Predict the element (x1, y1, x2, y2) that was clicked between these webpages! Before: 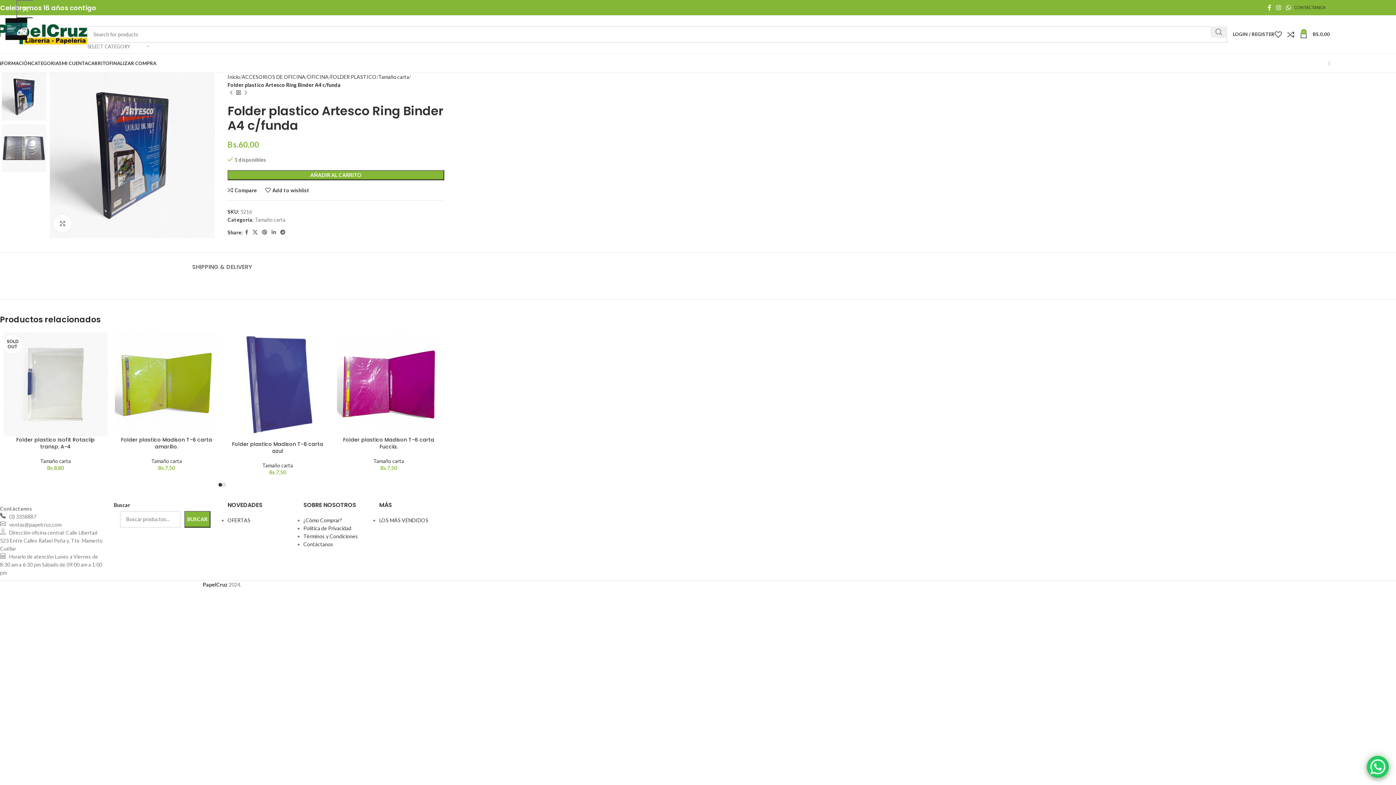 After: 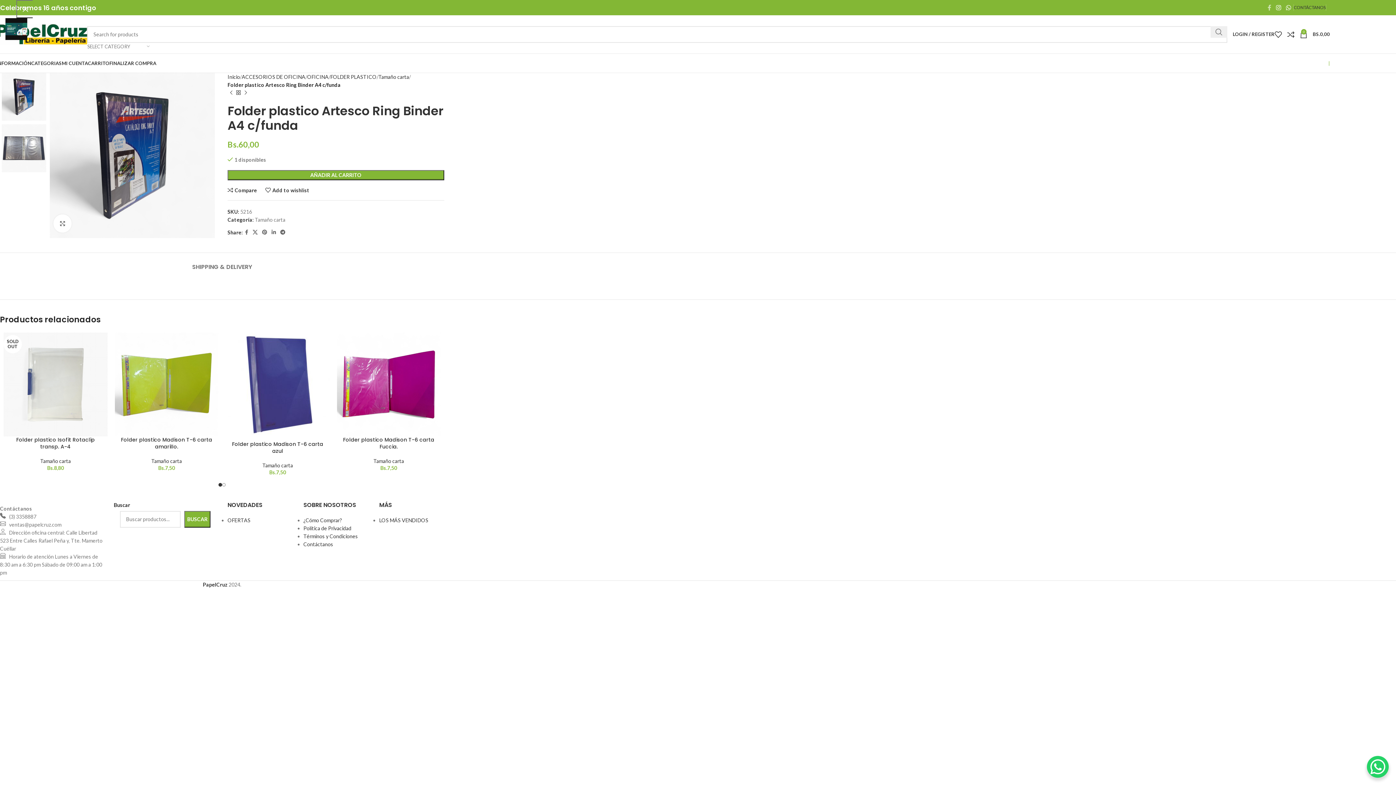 Action: bbox: (1265, 2, 1273, 13) label: Facebook social link